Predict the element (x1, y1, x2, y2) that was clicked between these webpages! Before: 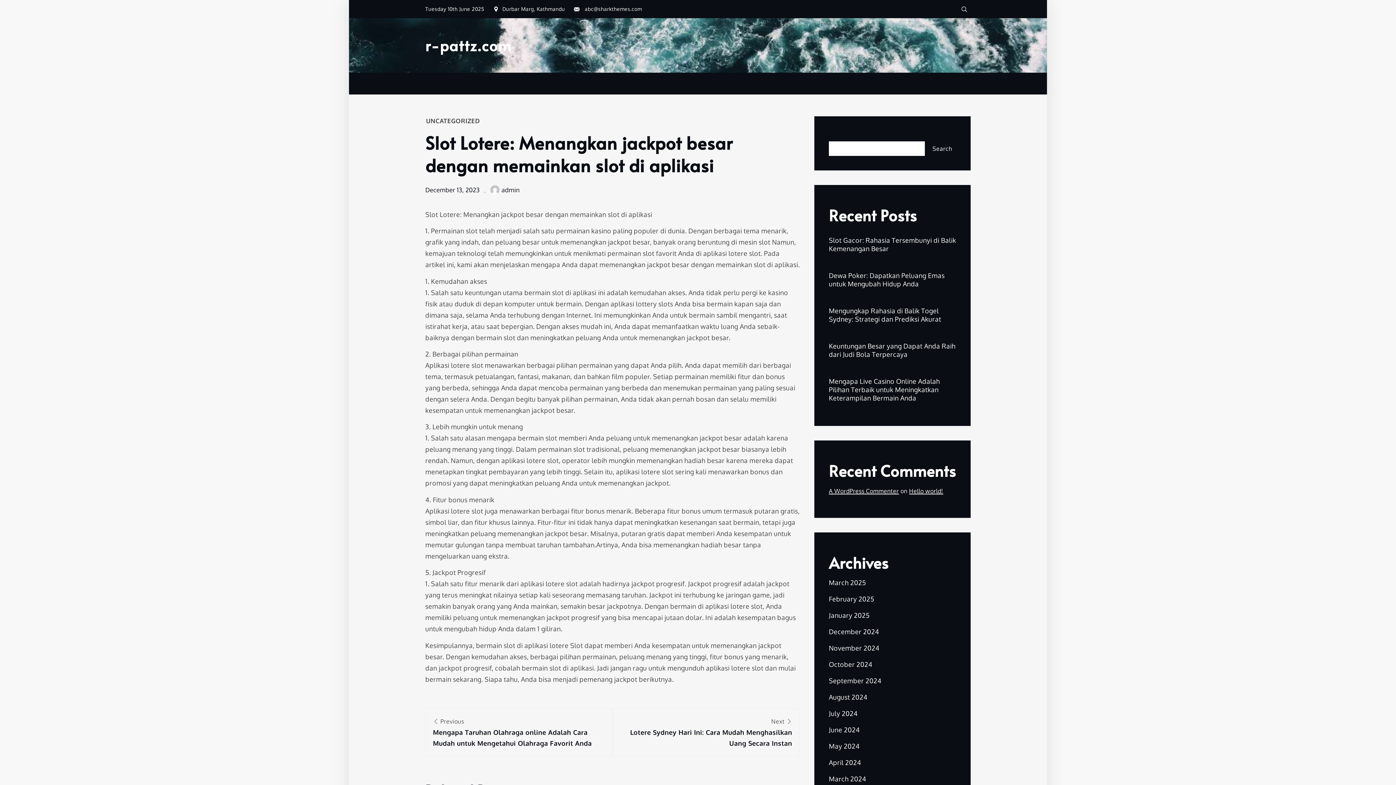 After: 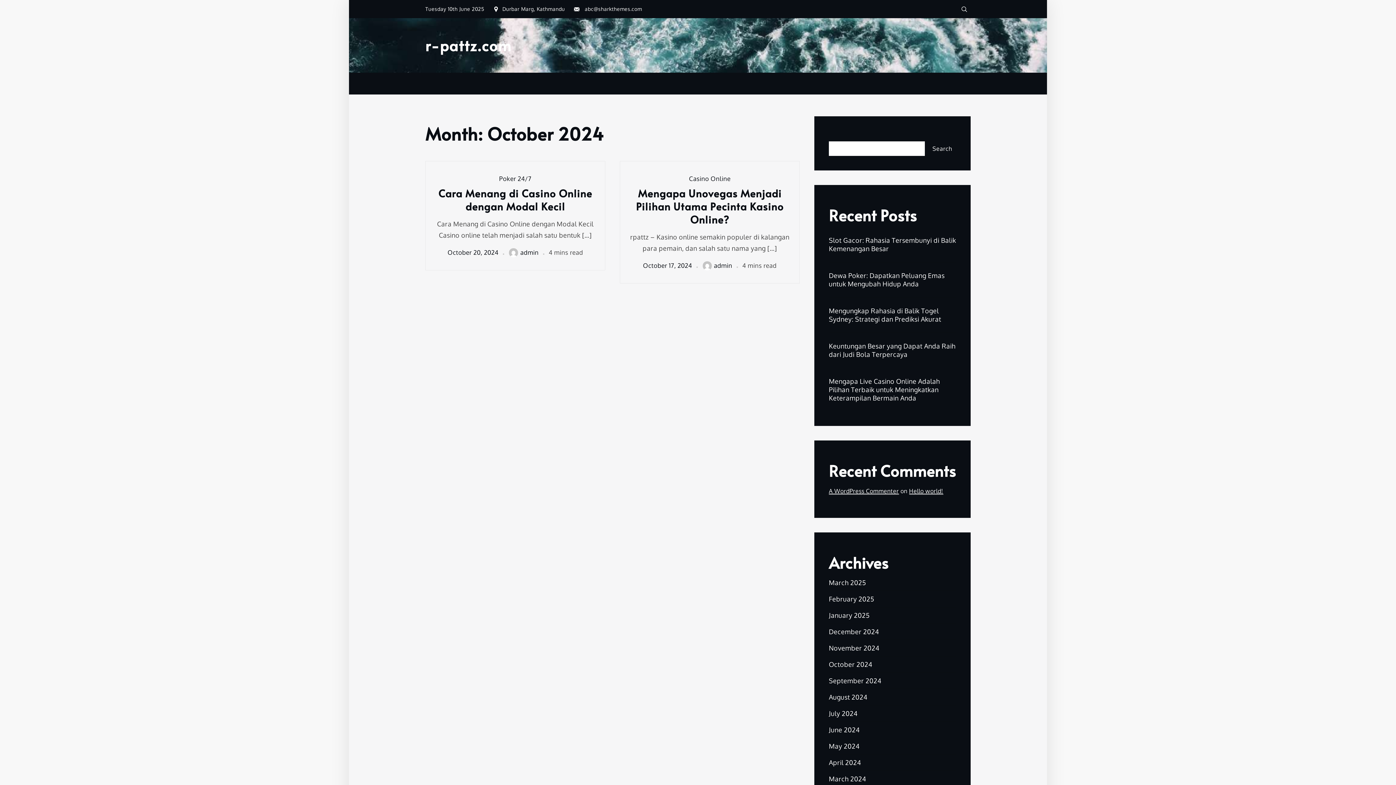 Action: bbox: (829, 660, 872, 668) label: October 2024